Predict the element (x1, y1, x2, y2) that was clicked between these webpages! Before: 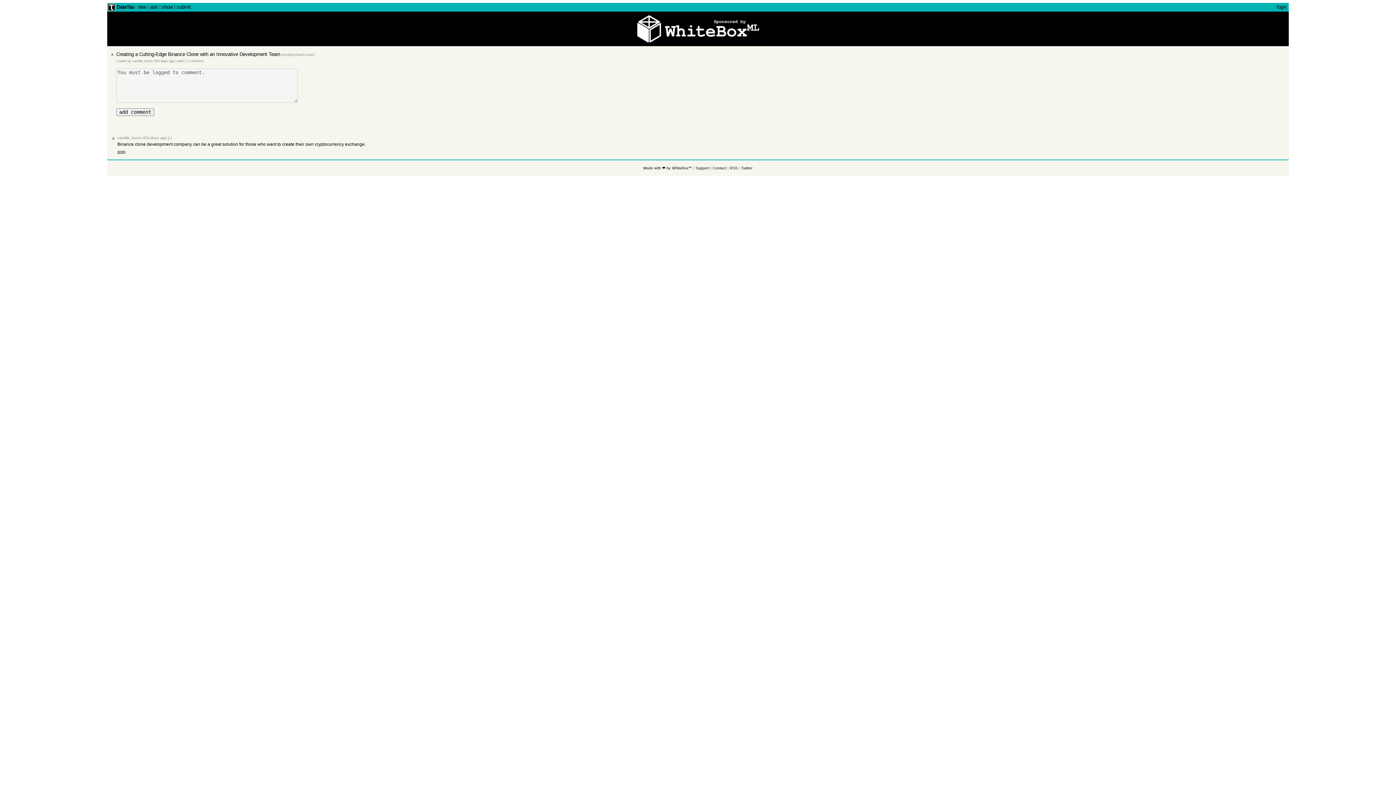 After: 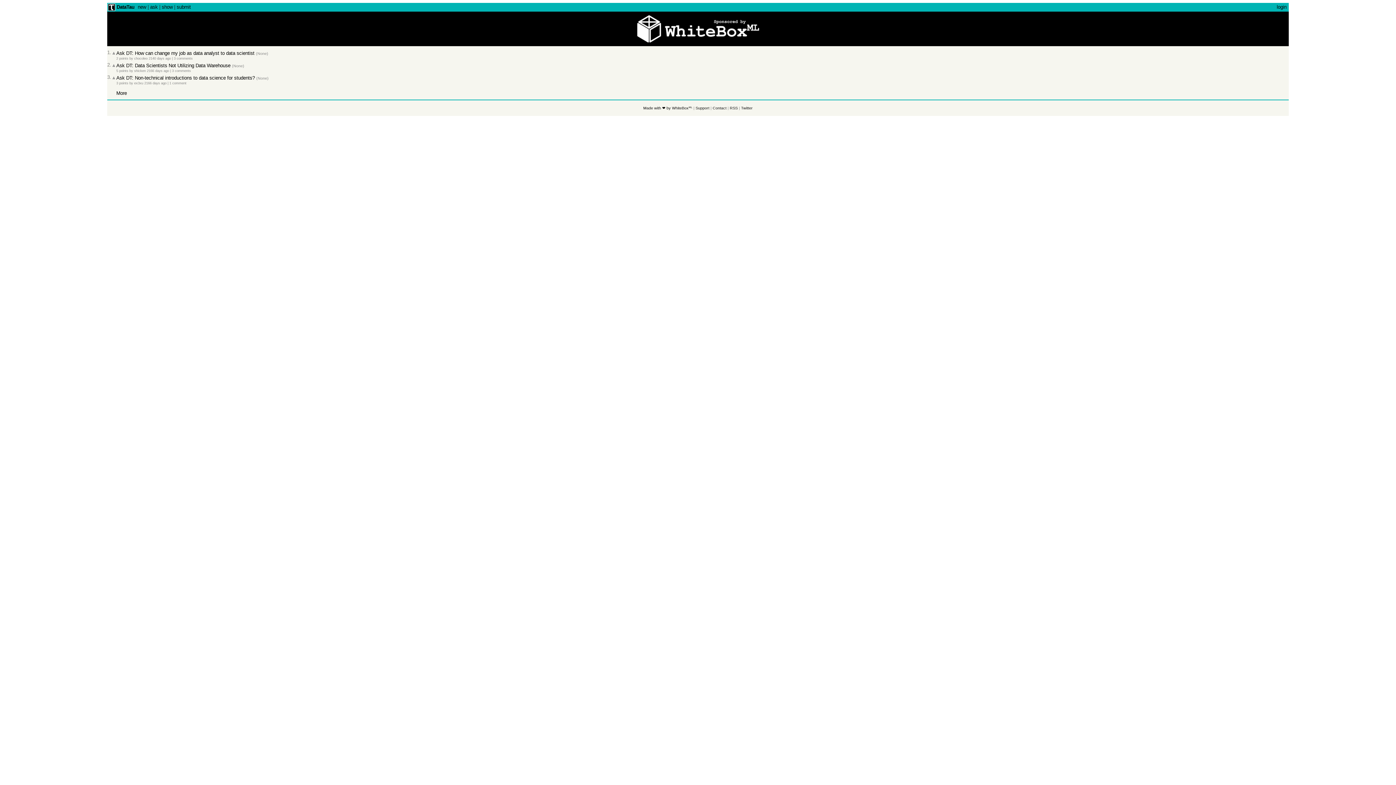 Action: label: ask bbox: (150, 4, 157, 9)